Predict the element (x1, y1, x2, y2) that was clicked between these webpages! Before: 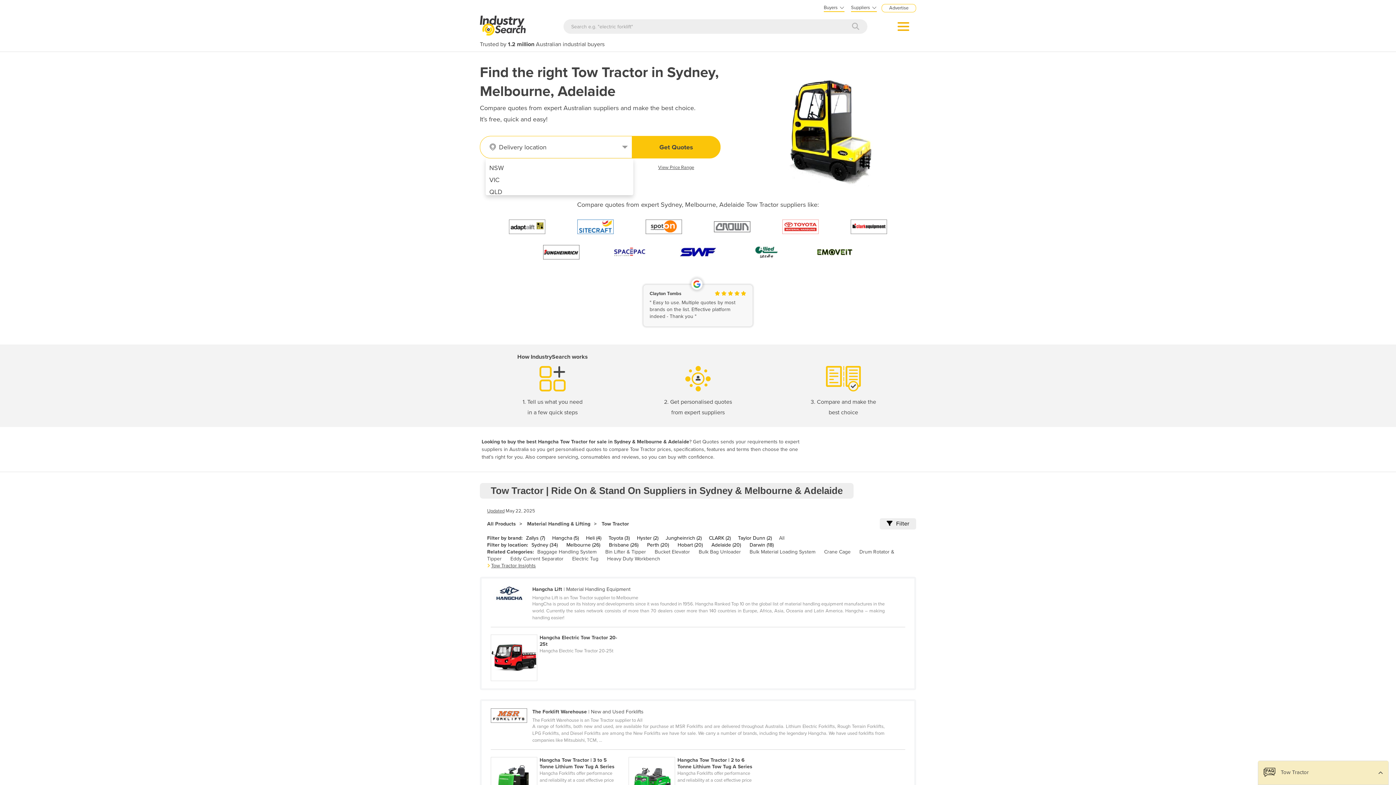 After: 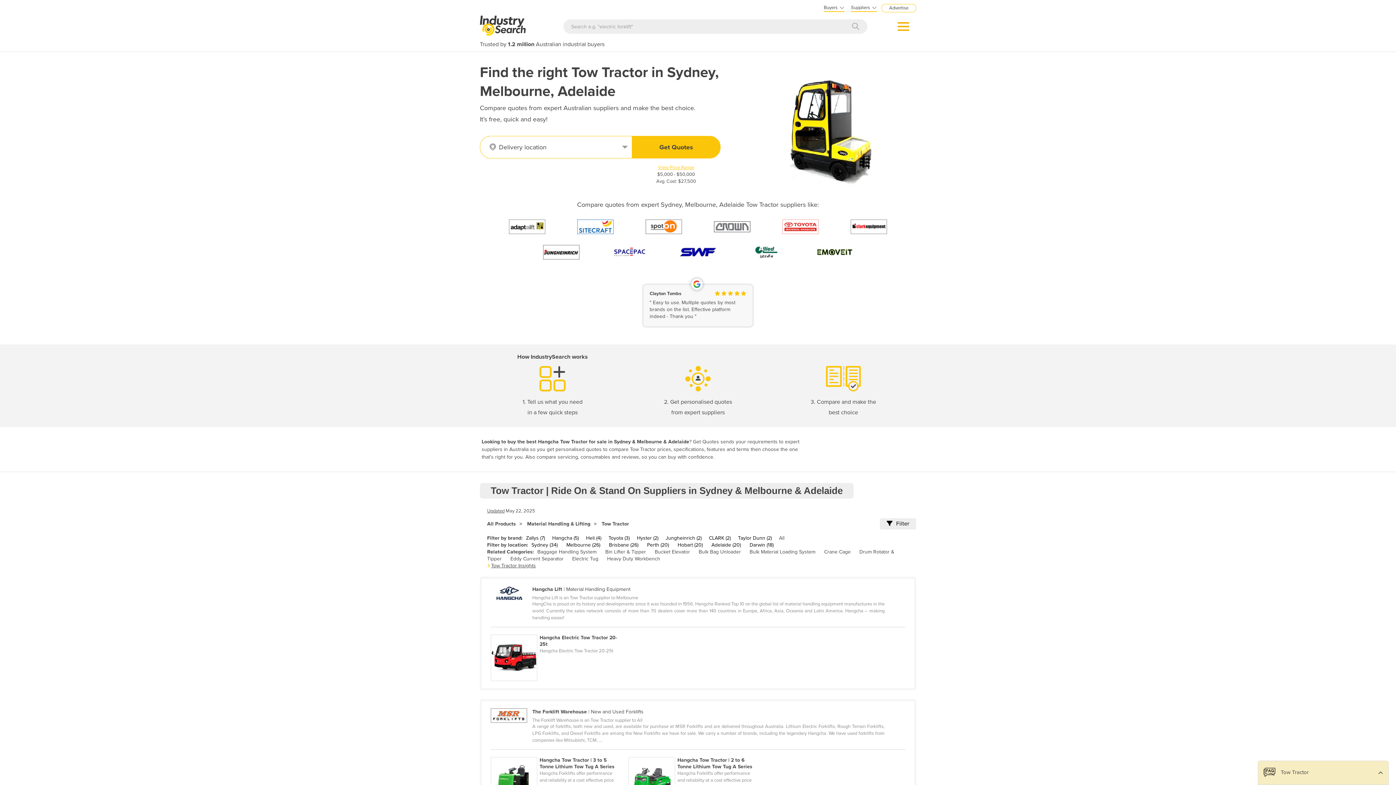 Action: bbox: (658, 164, 694, 170) label: View Price Range